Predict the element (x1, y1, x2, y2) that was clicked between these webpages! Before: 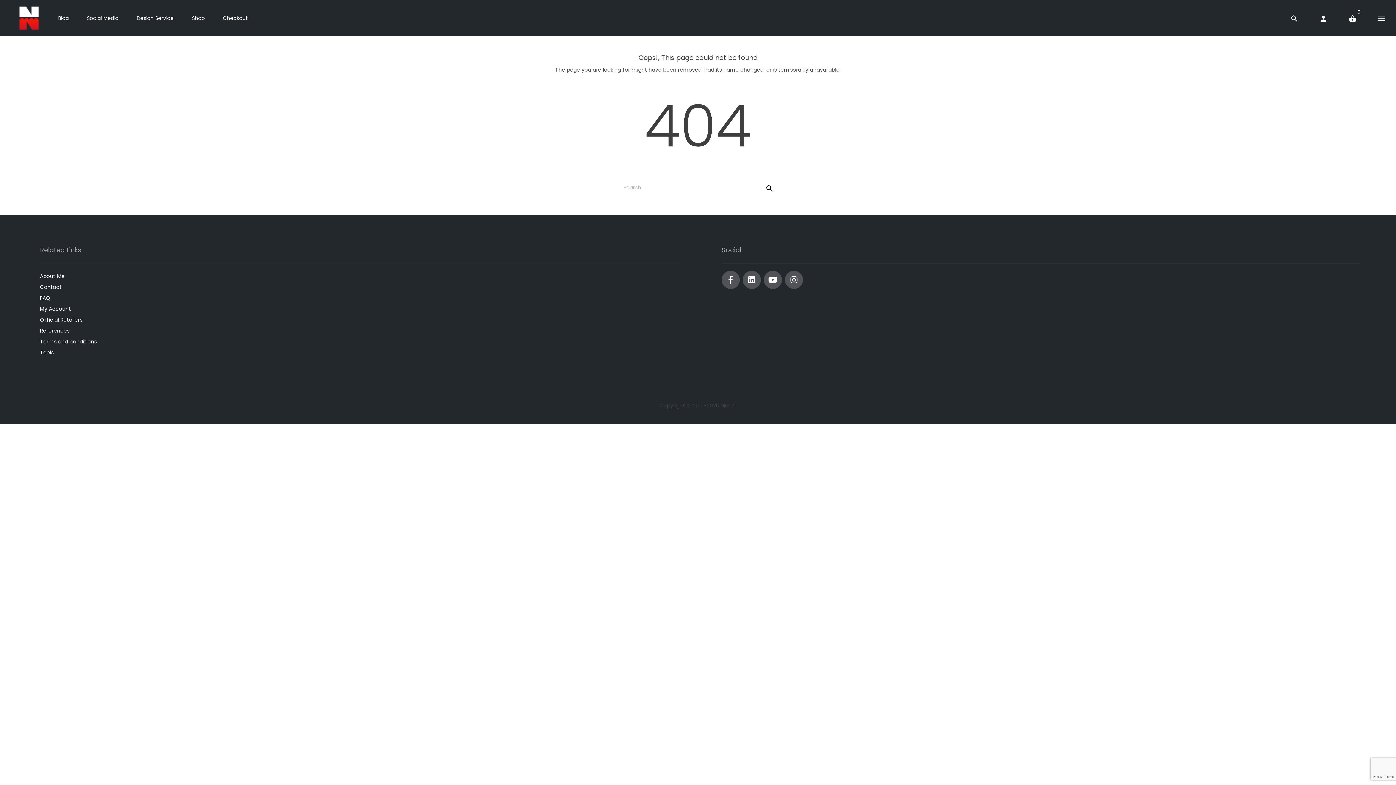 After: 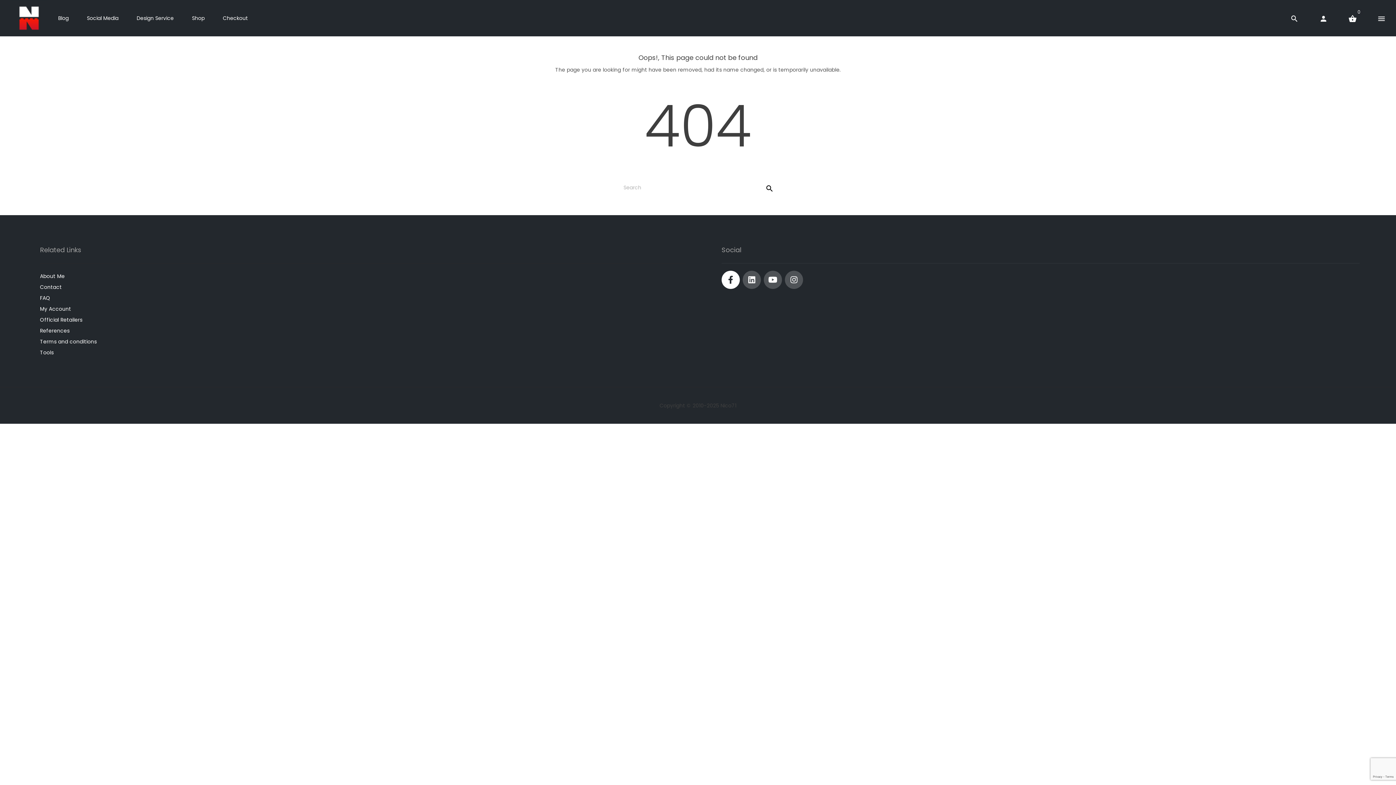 Action: bbox: (721, 270, 740, 289)